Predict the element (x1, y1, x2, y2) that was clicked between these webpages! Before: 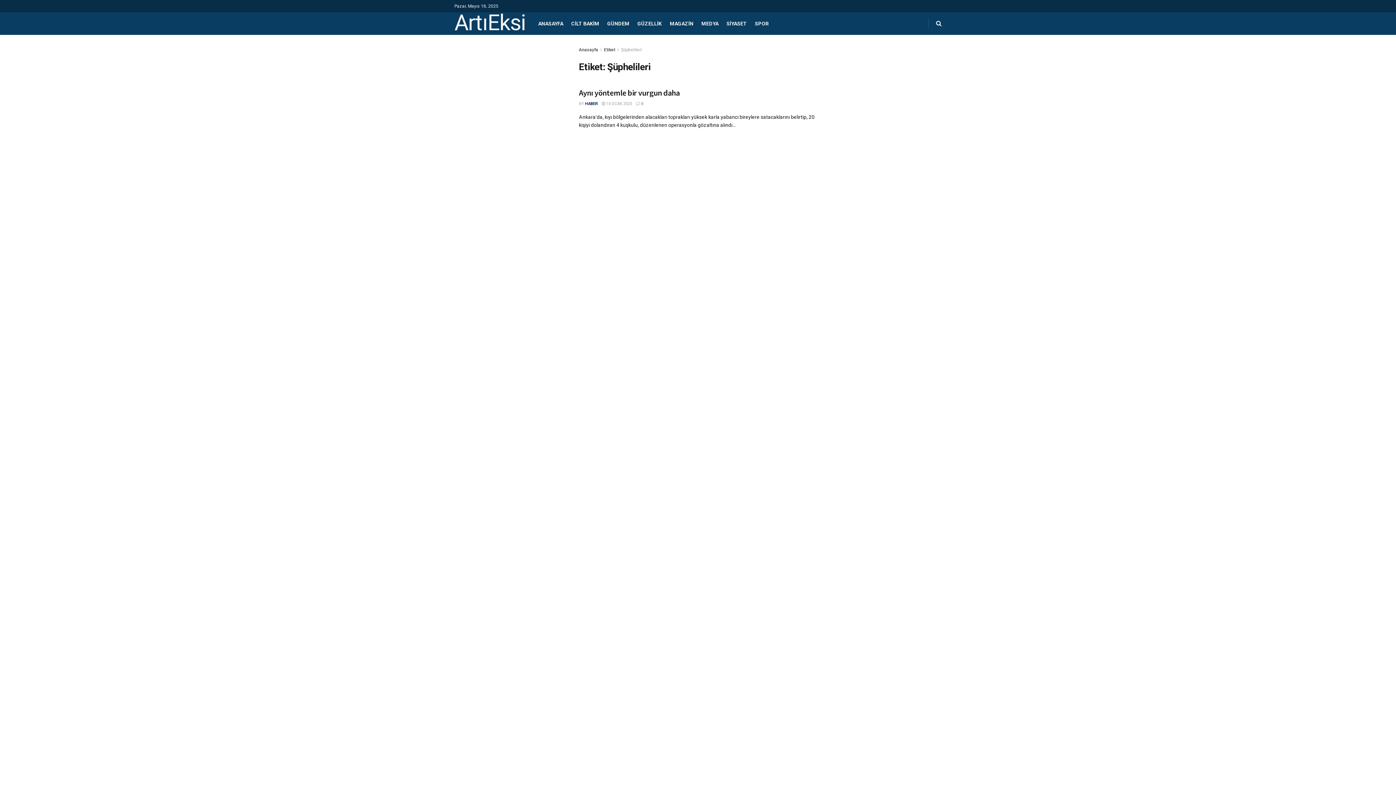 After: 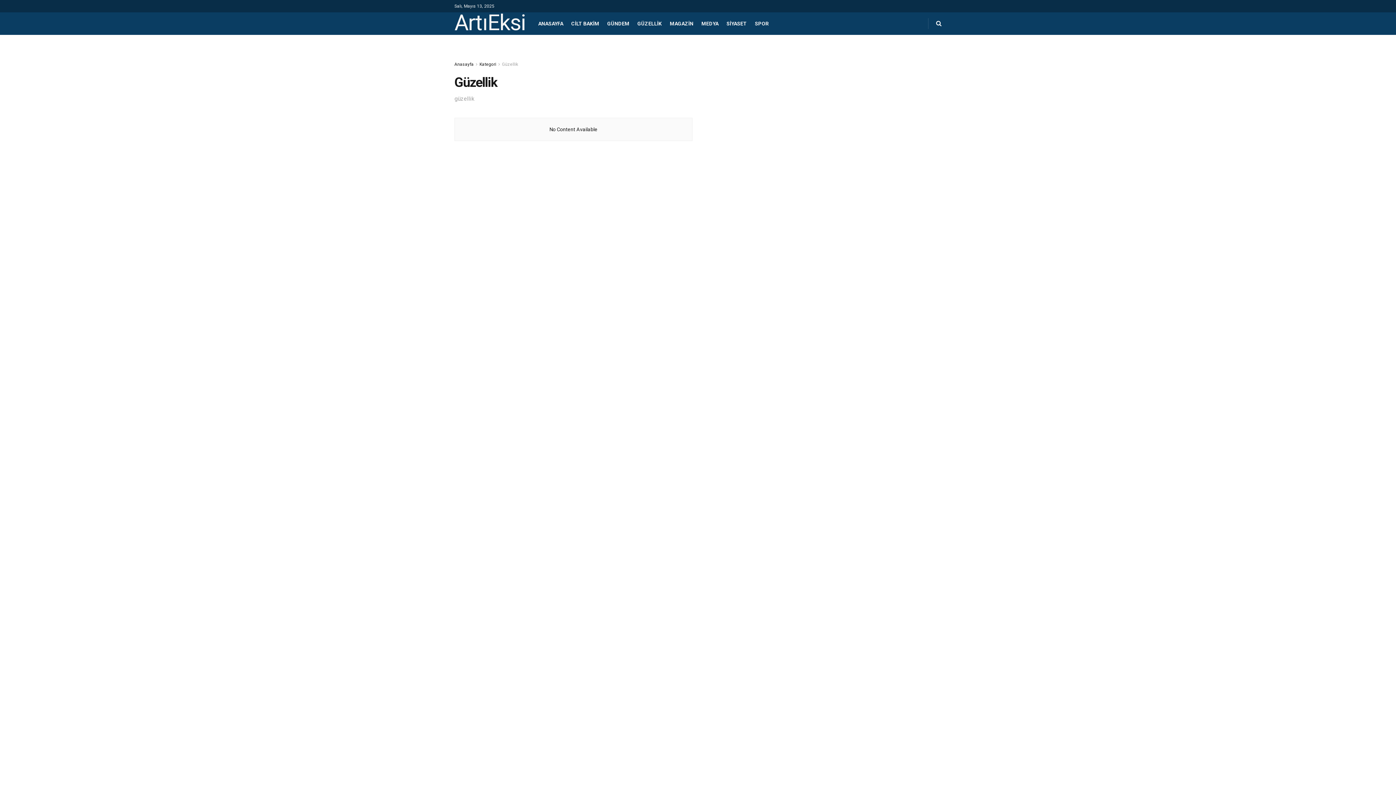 Action: label: GÜZELLİK bbox: (637, 12, 661, 34)